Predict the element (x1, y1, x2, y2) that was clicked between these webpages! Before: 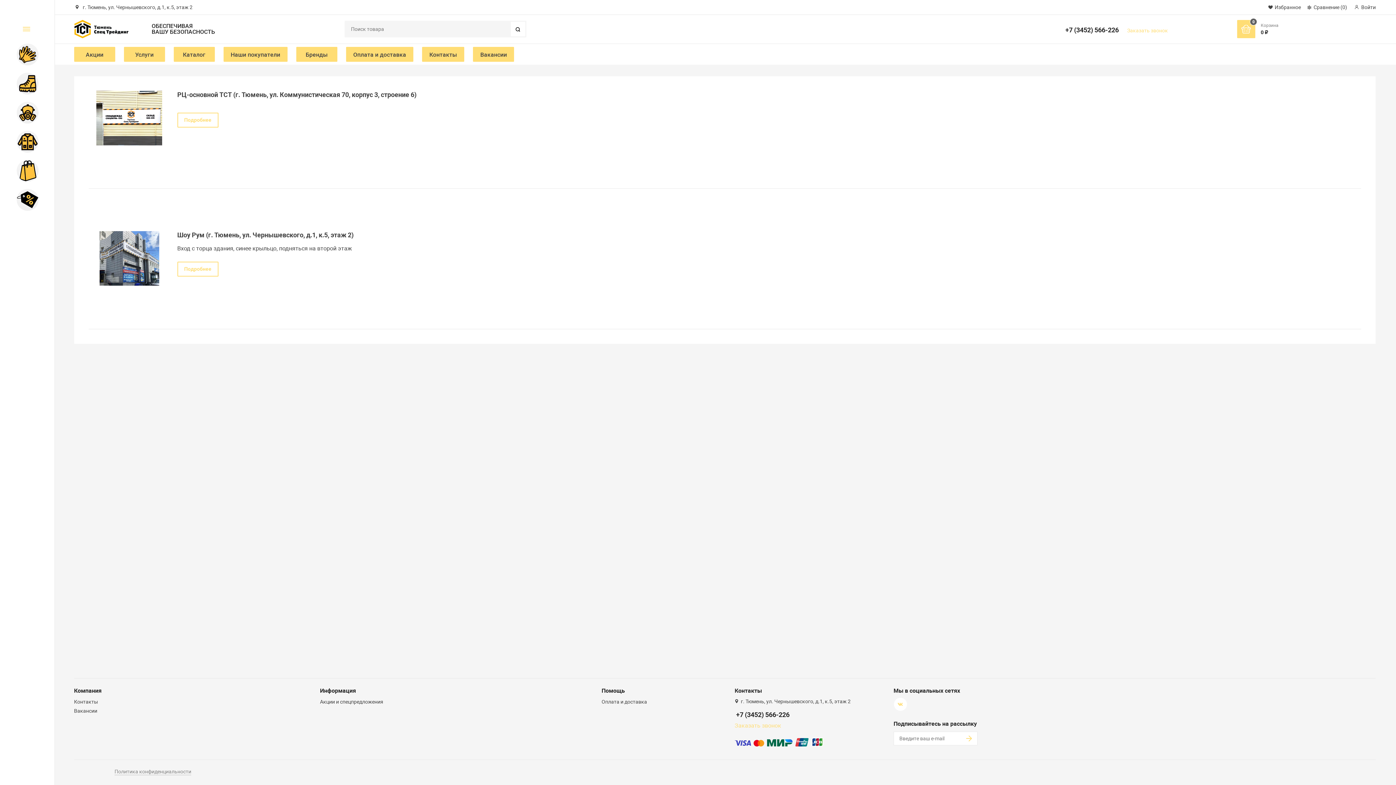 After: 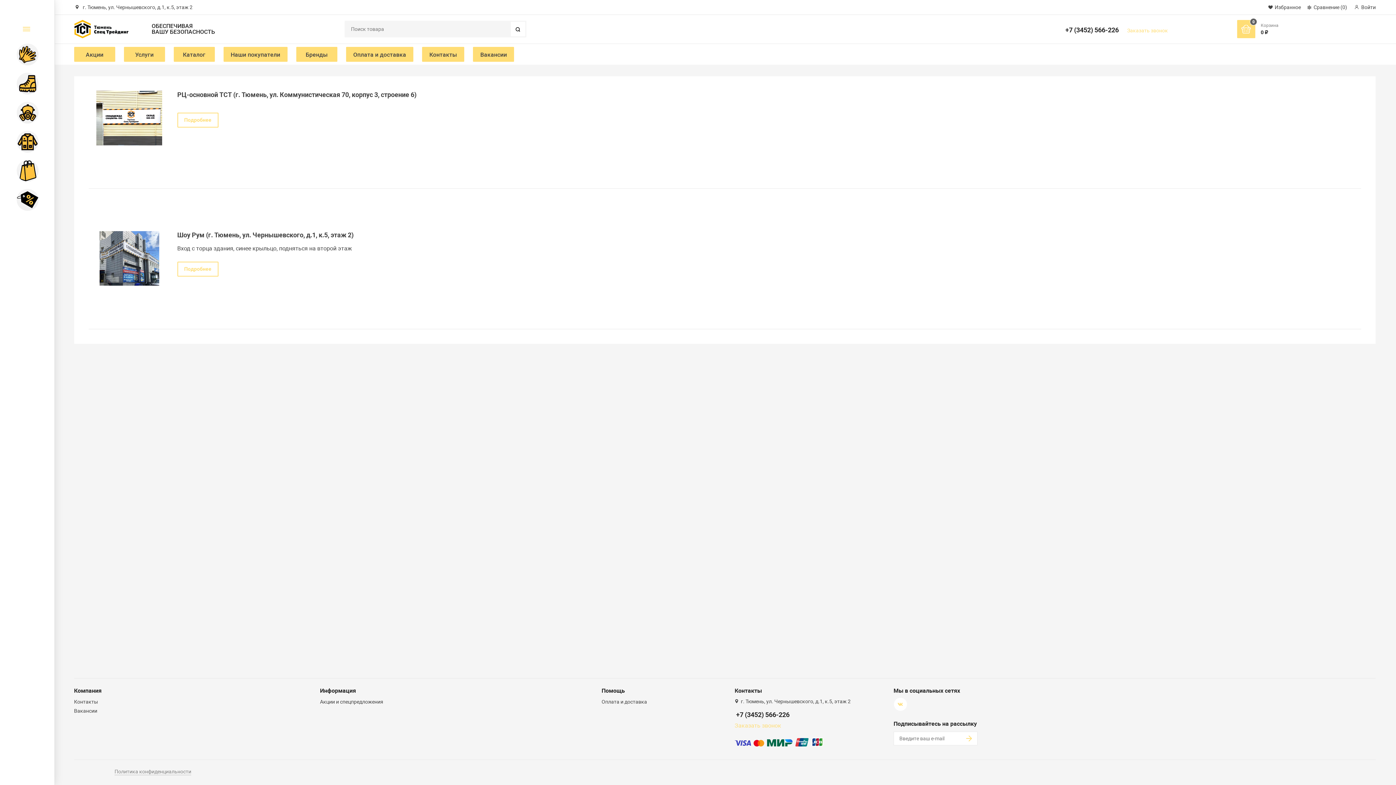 Action: bbox: (22, 26, 29, 32)